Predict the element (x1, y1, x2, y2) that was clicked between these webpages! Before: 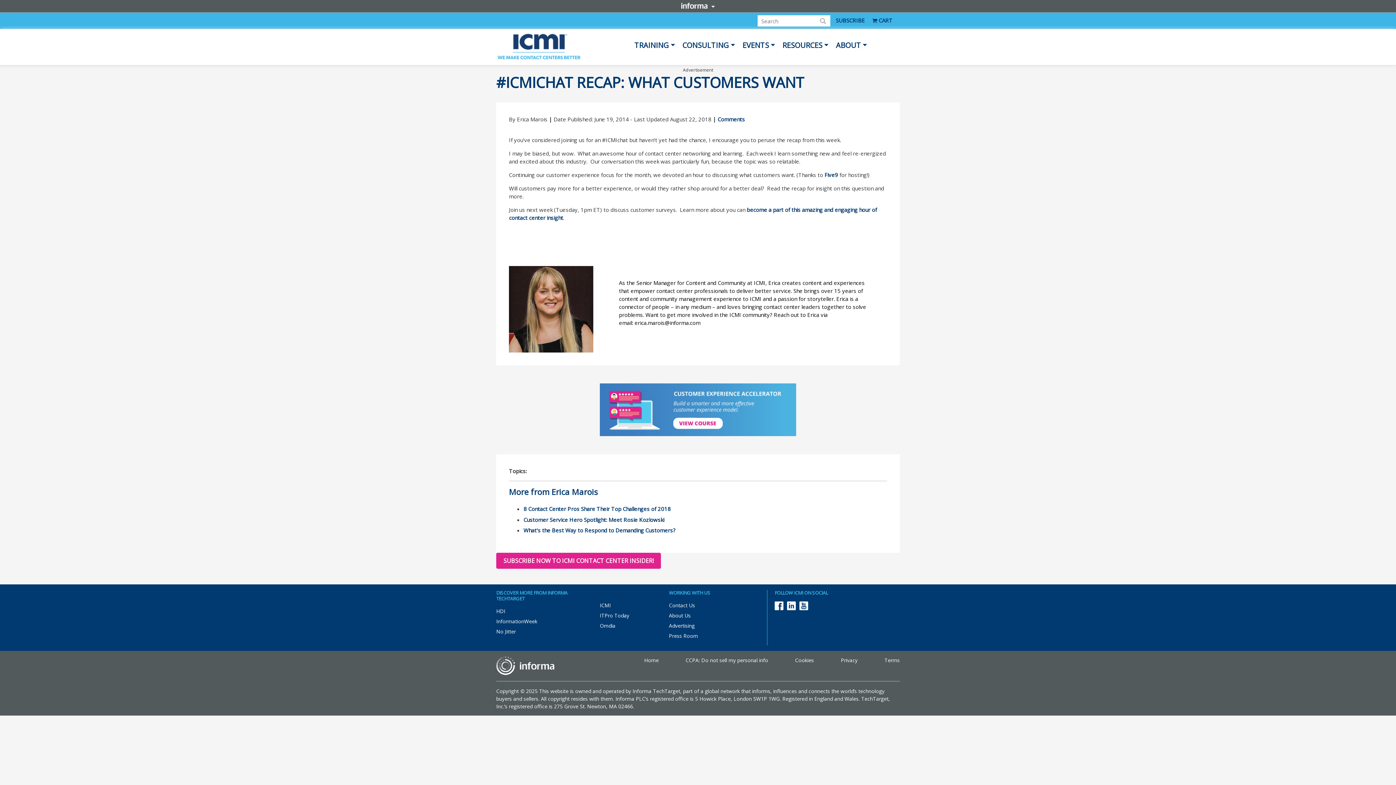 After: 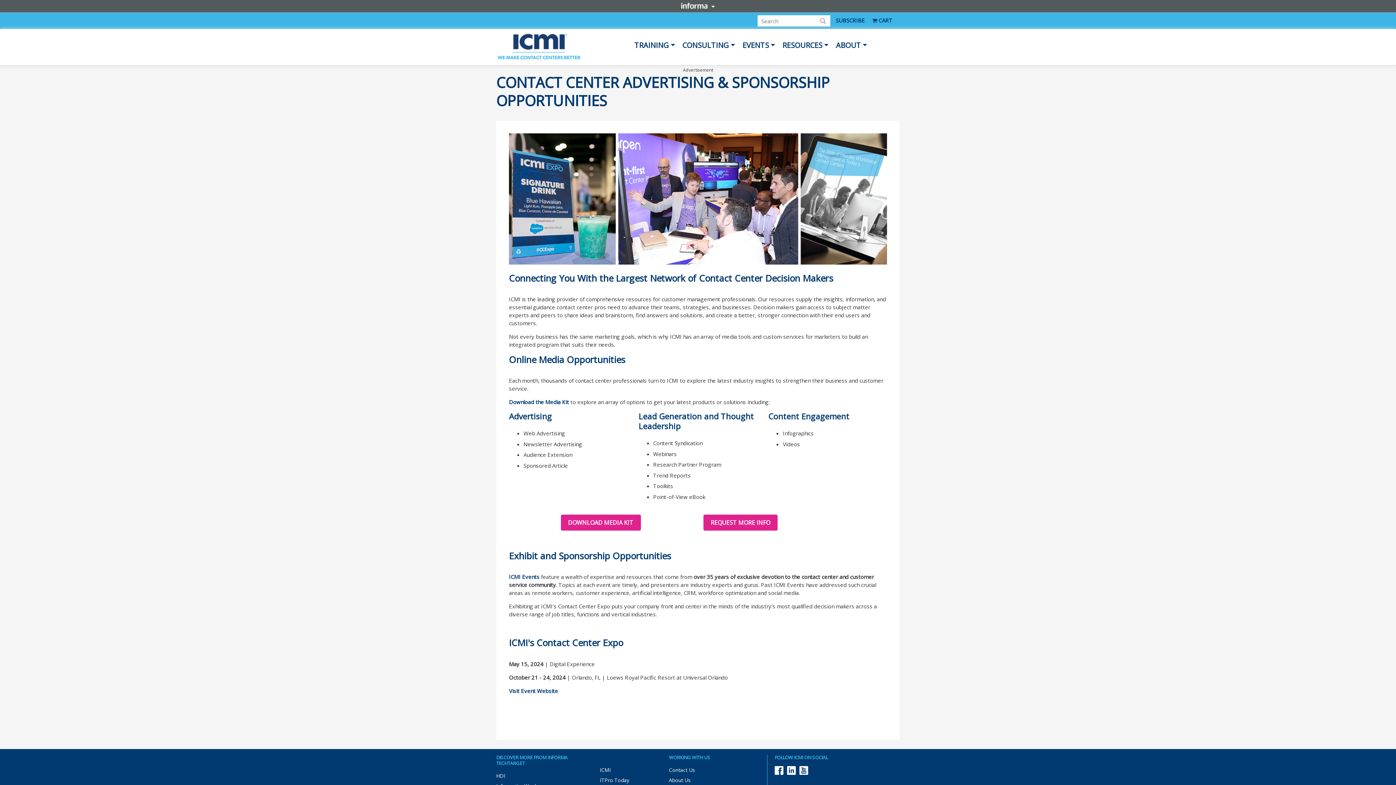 Action: label: Advertising bbox: (669, 622, 694, 629)